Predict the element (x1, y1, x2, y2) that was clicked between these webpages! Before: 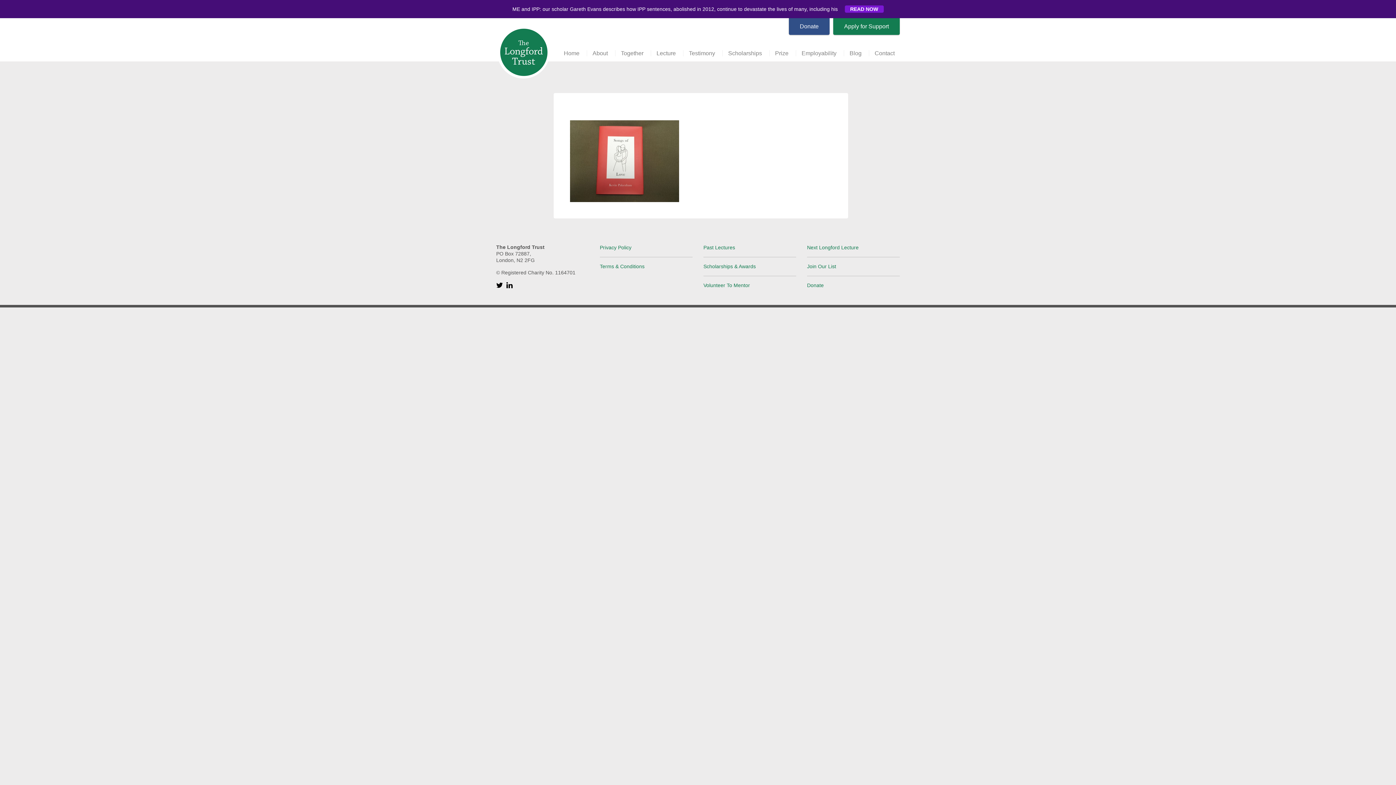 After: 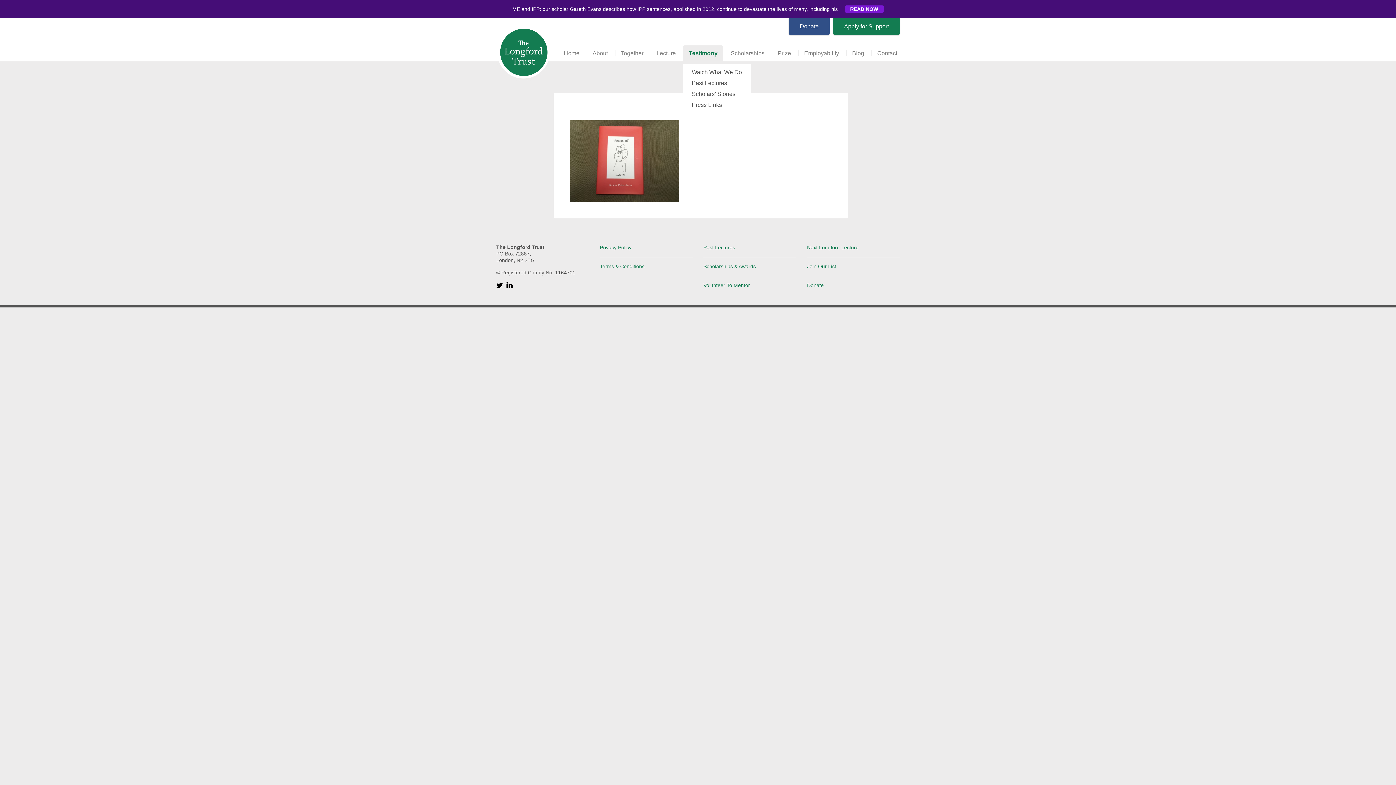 Action: bbox: (683, 45, 720, 61) label: Testimony